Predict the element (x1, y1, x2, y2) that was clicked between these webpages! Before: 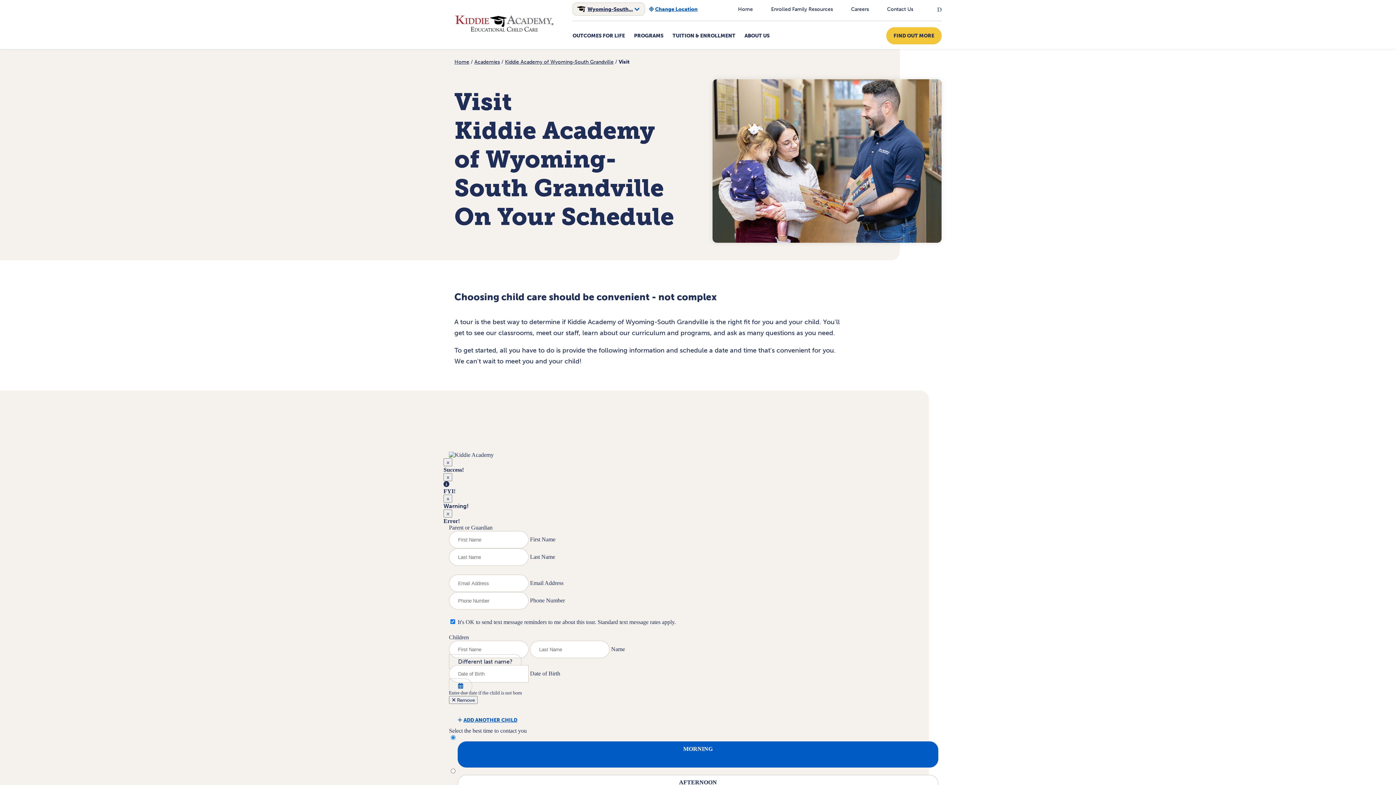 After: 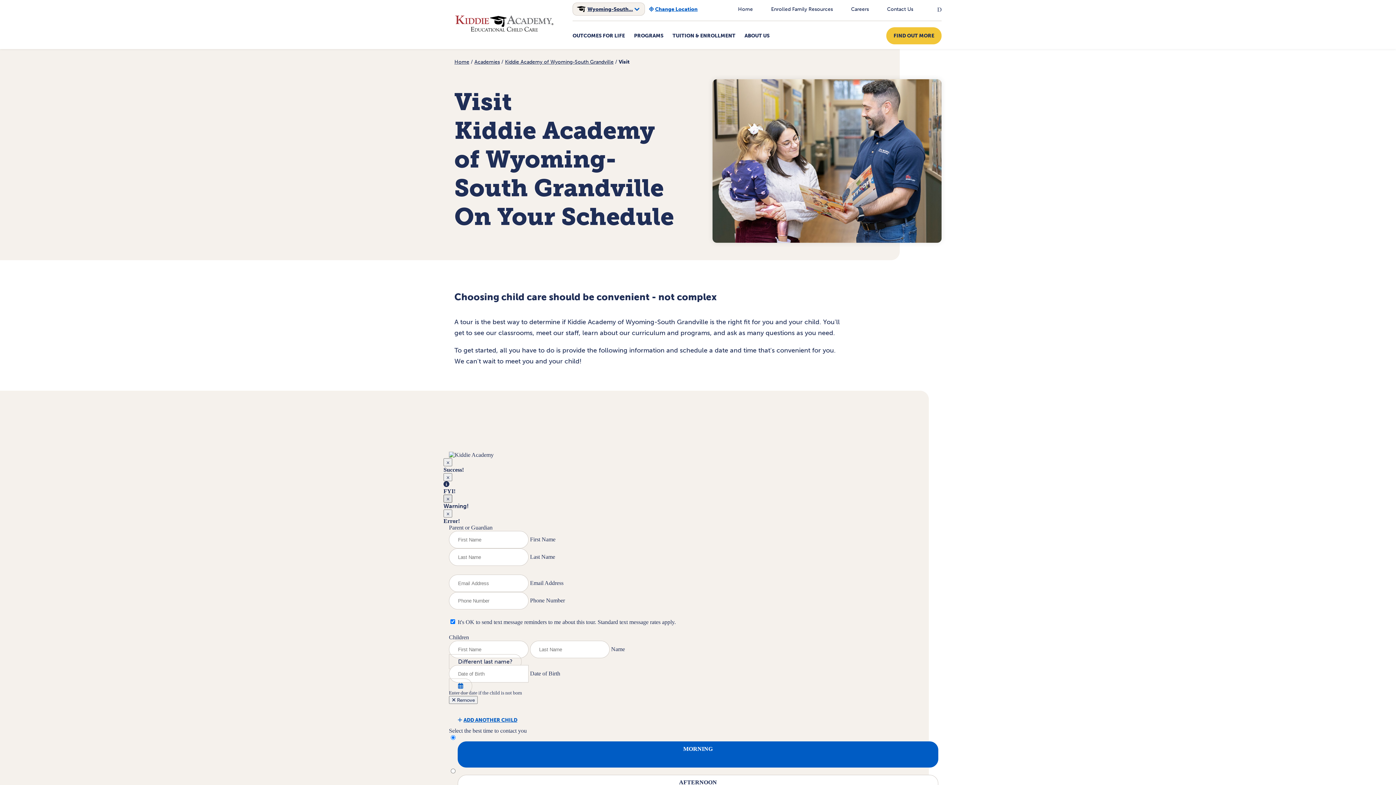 Action: bbox: (443, 494, 452, 502) label: Close